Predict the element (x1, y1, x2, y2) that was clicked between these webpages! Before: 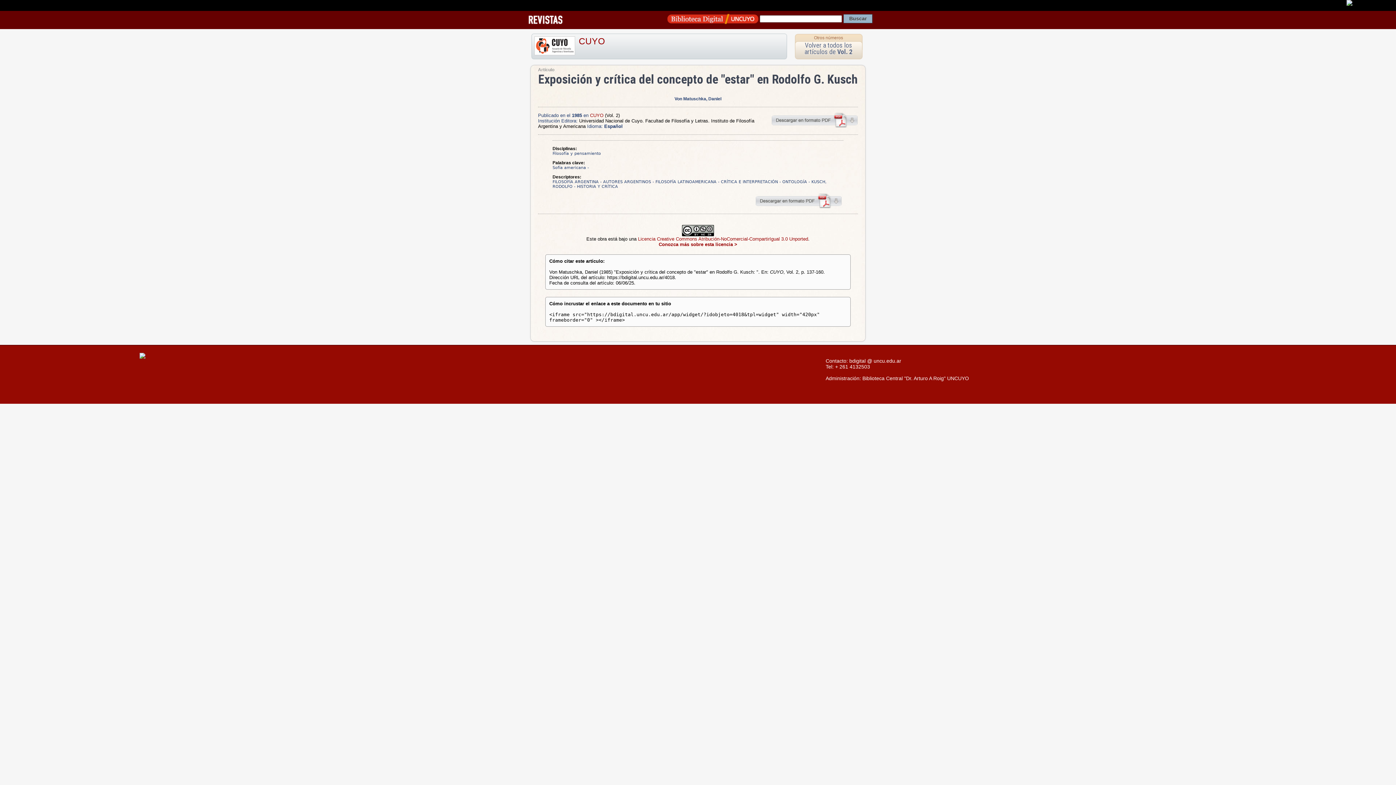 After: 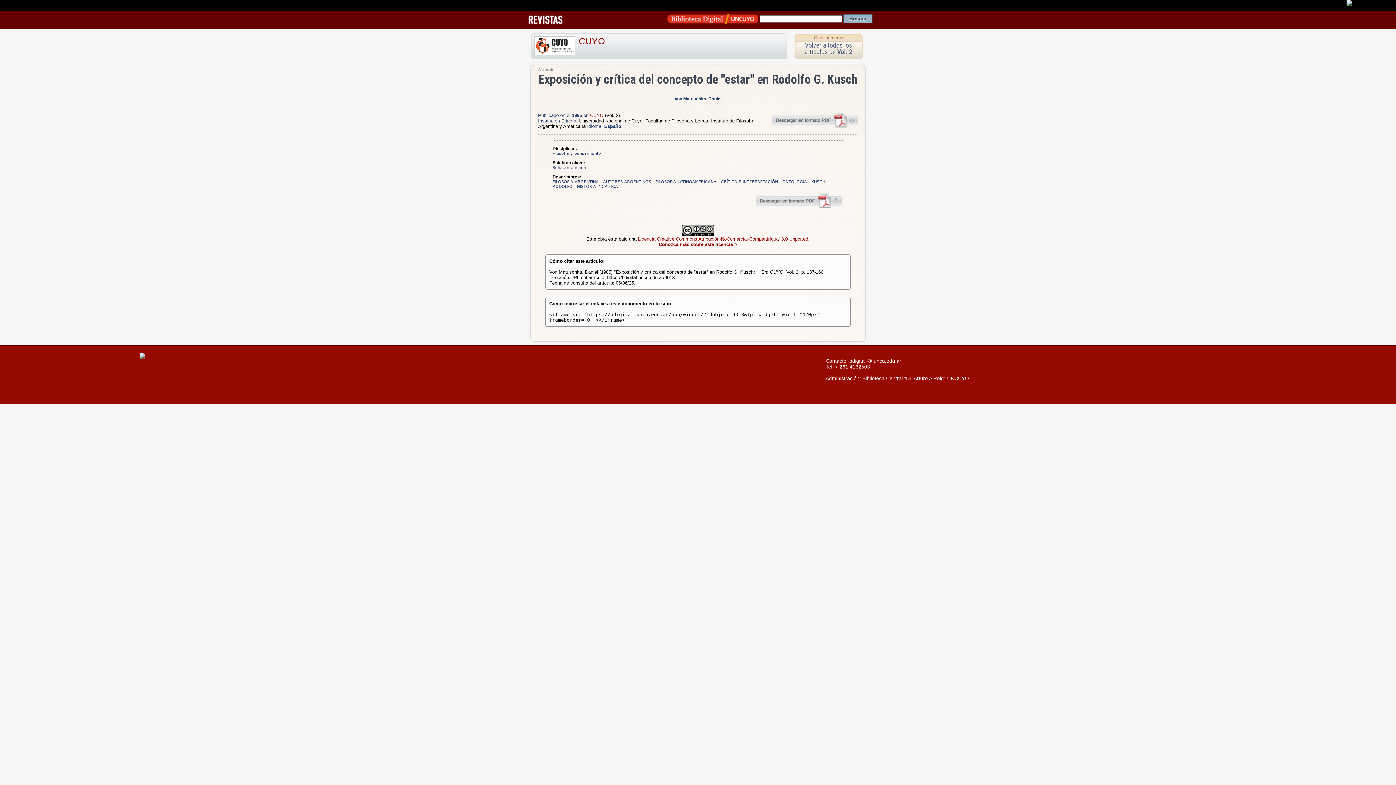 Action: bbox: (771, 123, 858, 128)